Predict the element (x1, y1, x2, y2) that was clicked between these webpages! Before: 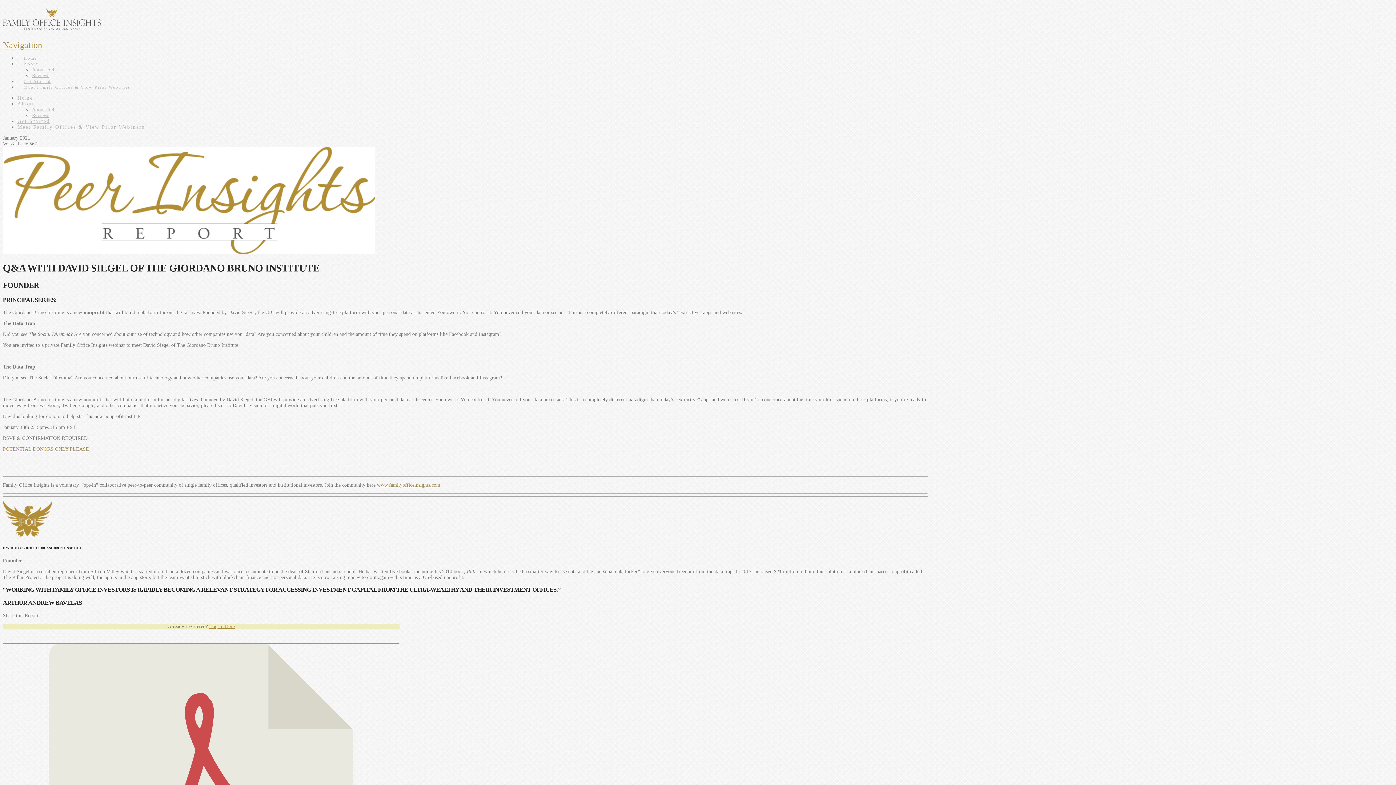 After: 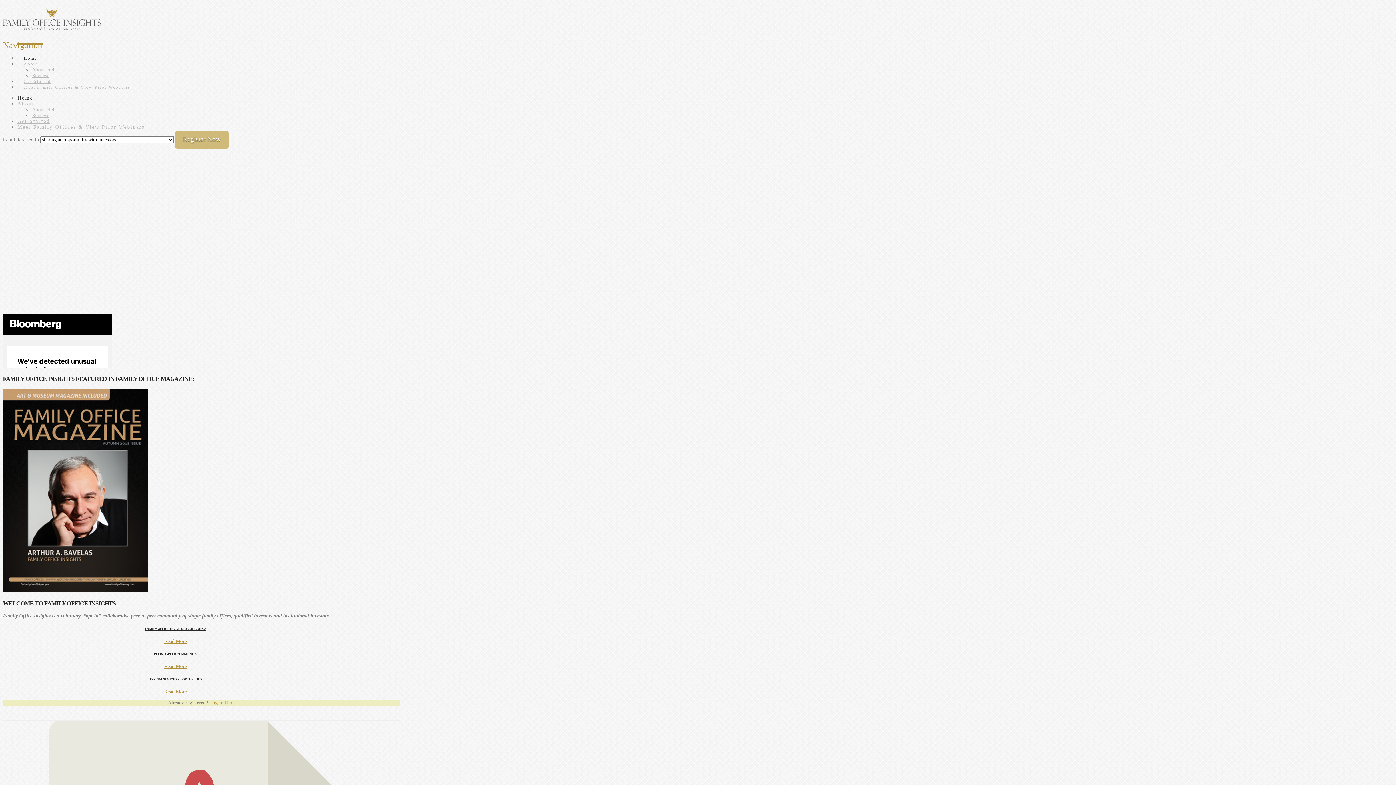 Action: label: Home bbox: (17, 95, 33, 100)